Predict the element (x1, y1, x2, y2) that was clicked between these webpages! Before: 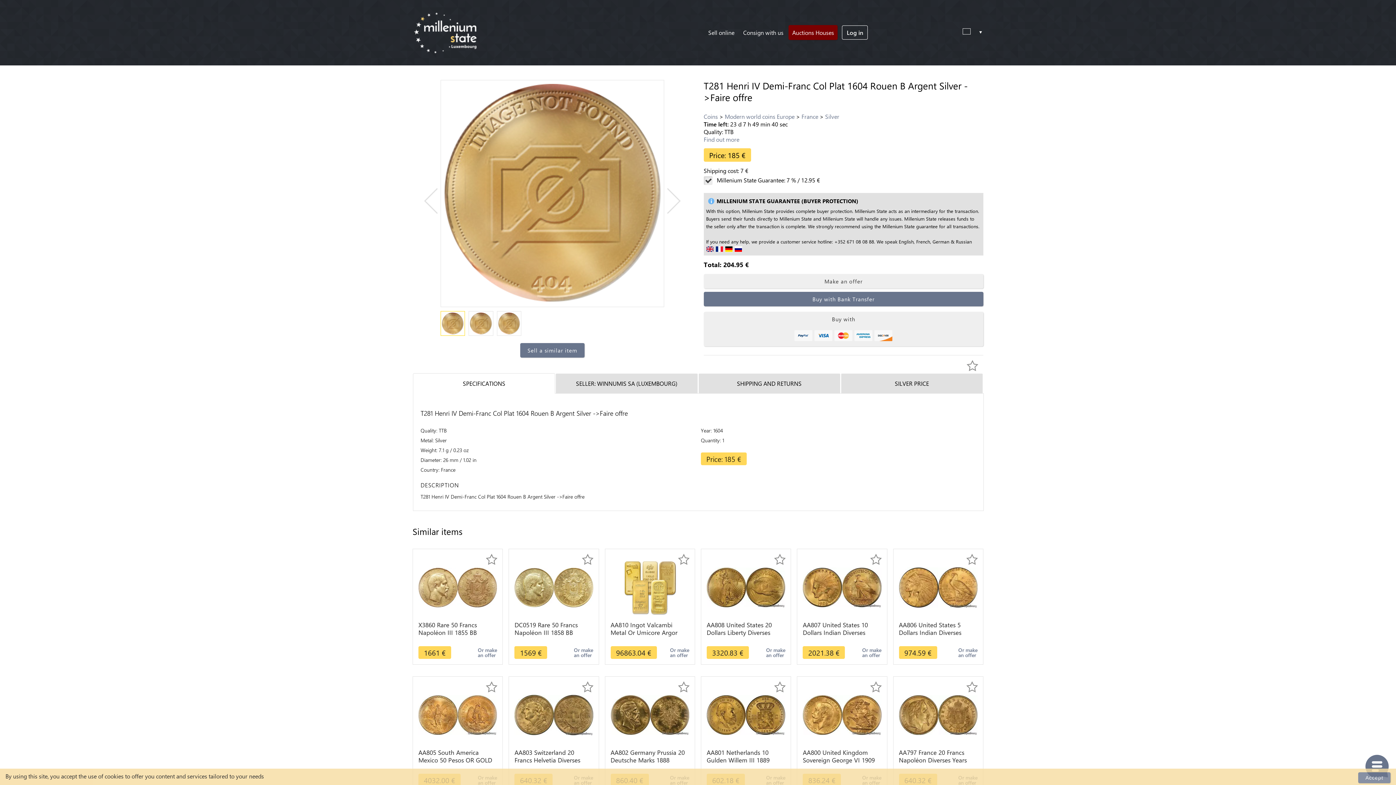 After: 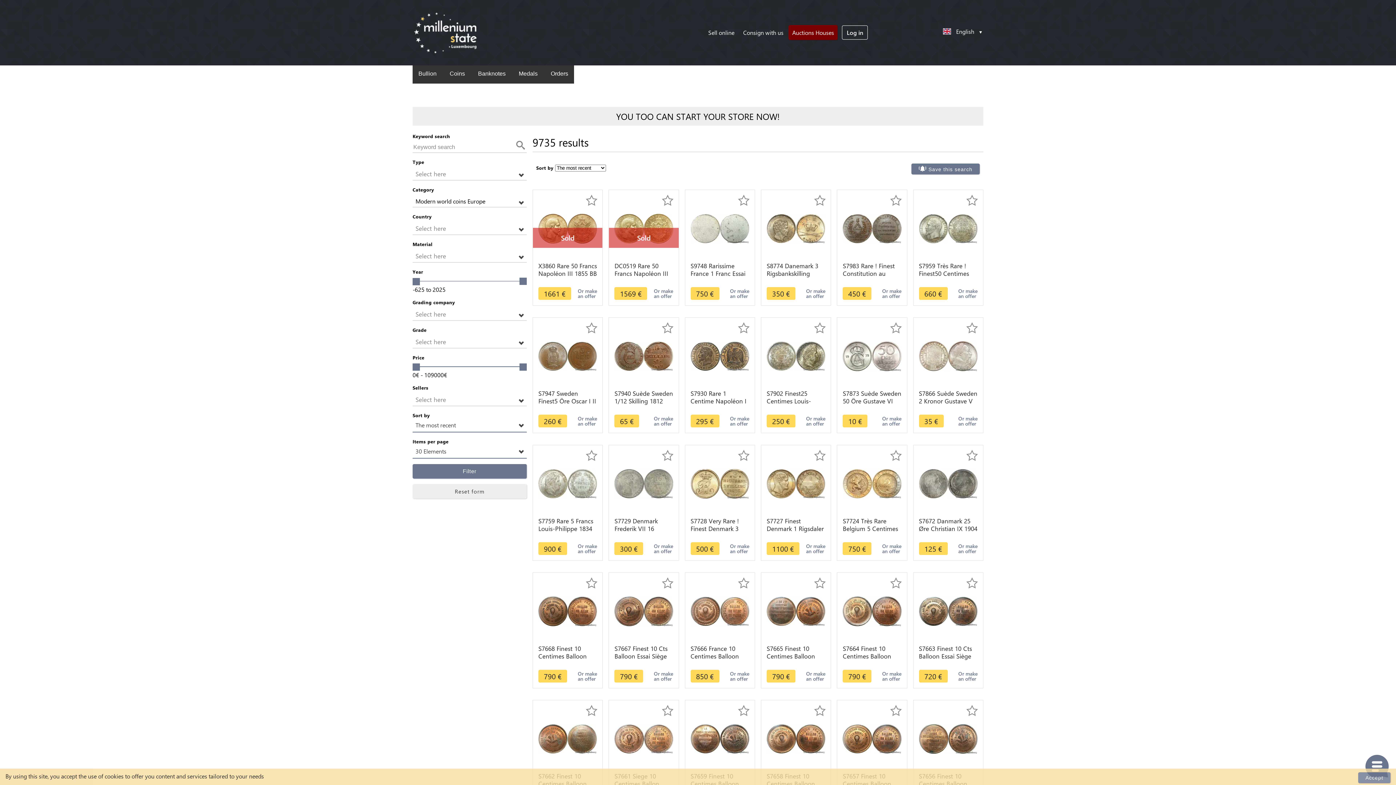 Action: label: Modern world coins Europe bbox: (724, 112, 794, 120)